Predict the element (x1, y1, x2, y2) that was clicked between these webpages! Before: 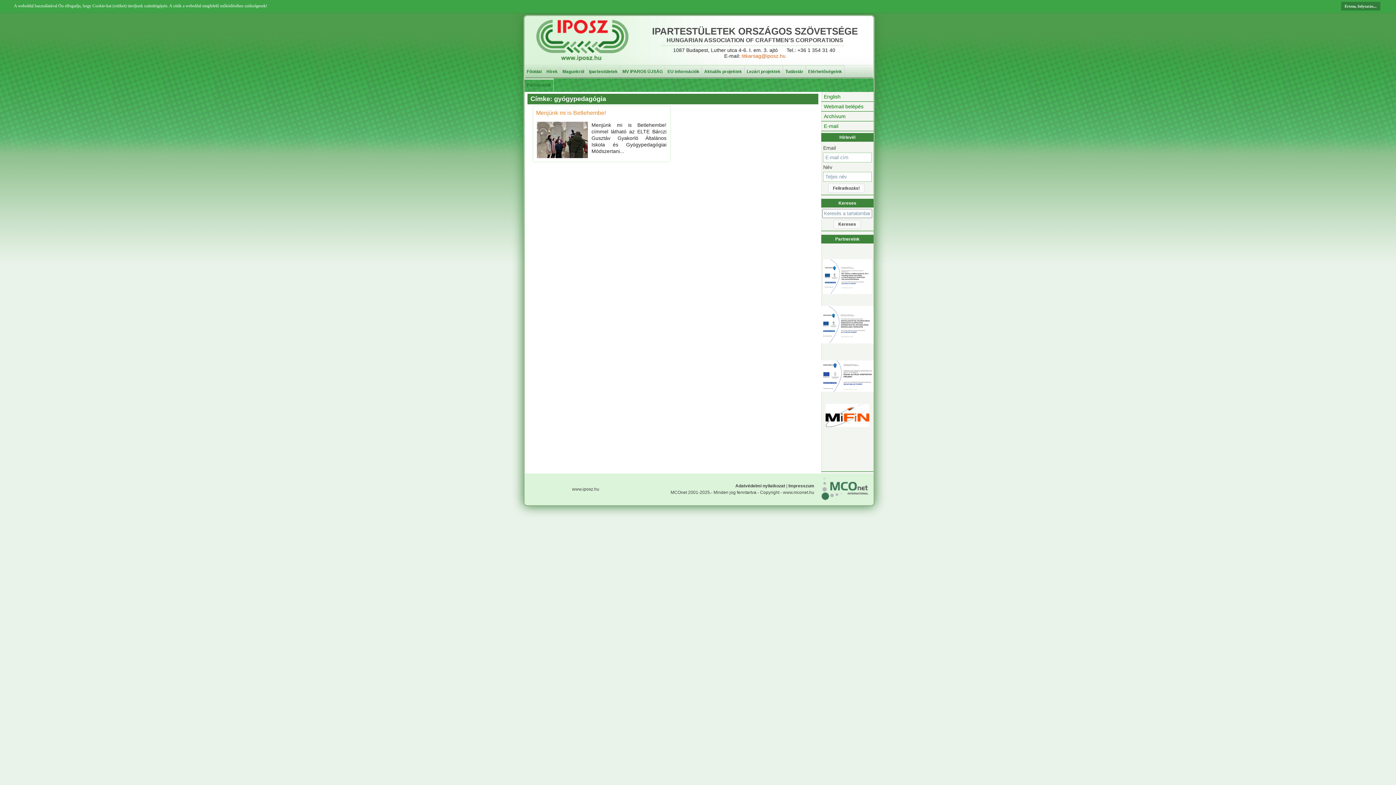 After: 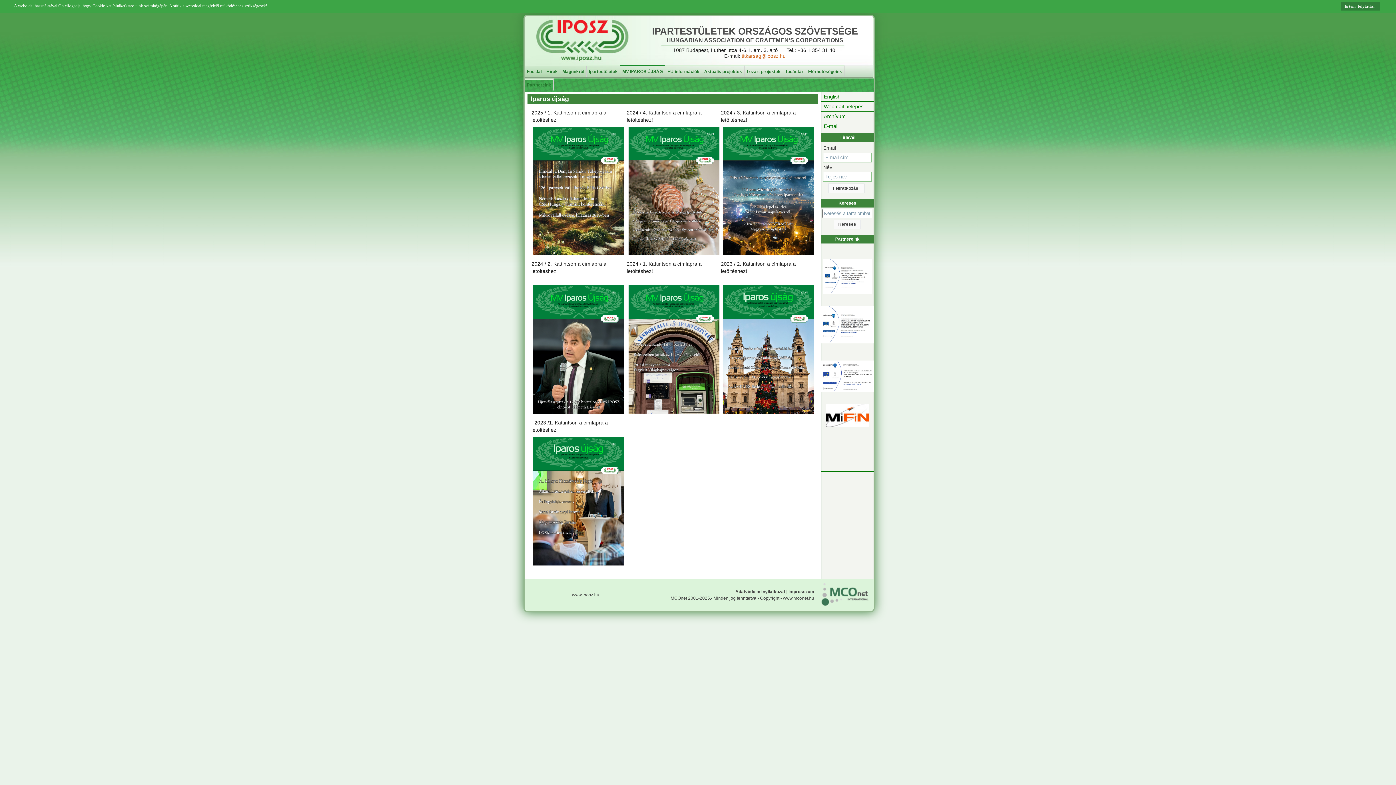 Action: bbox: (620, 65, 665, 77) label: MV IPAROS ÚJSÁG